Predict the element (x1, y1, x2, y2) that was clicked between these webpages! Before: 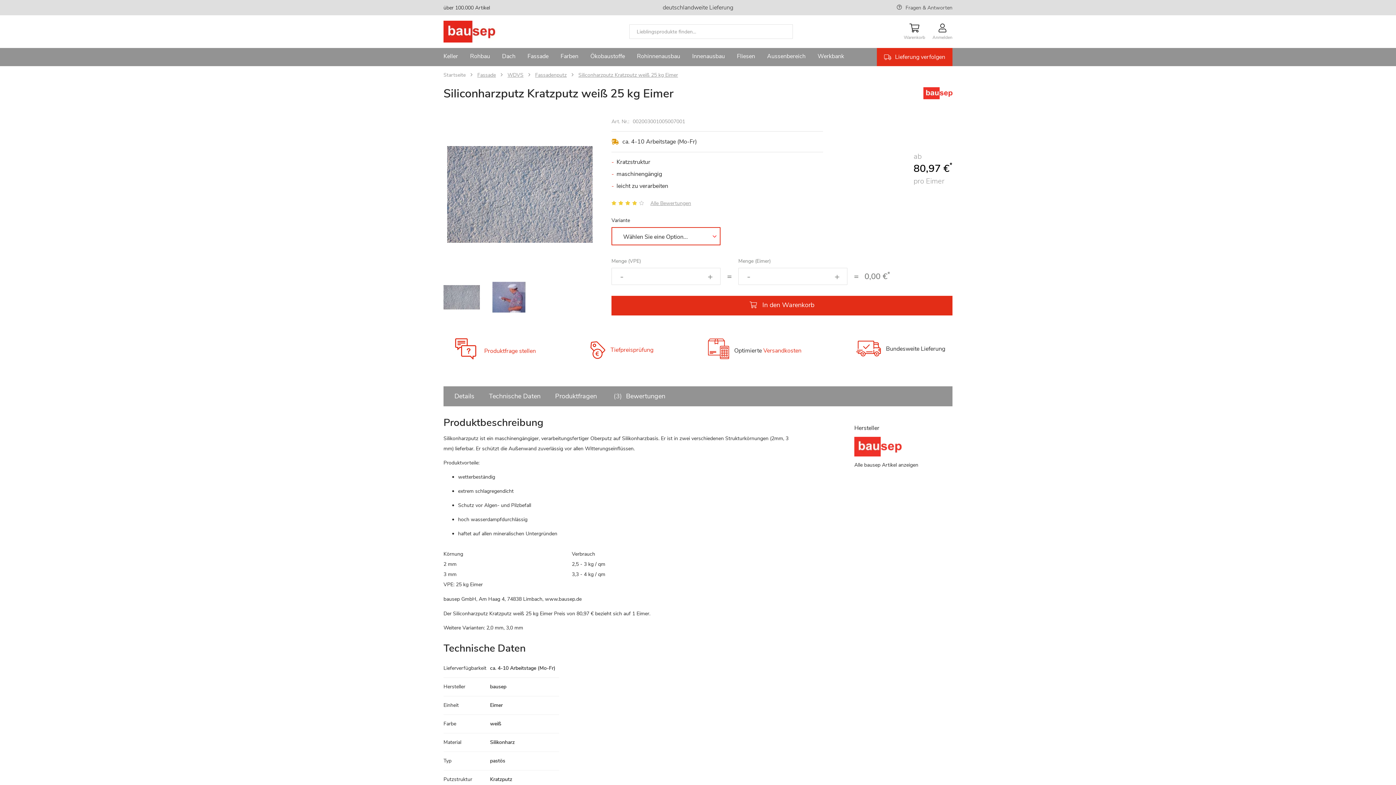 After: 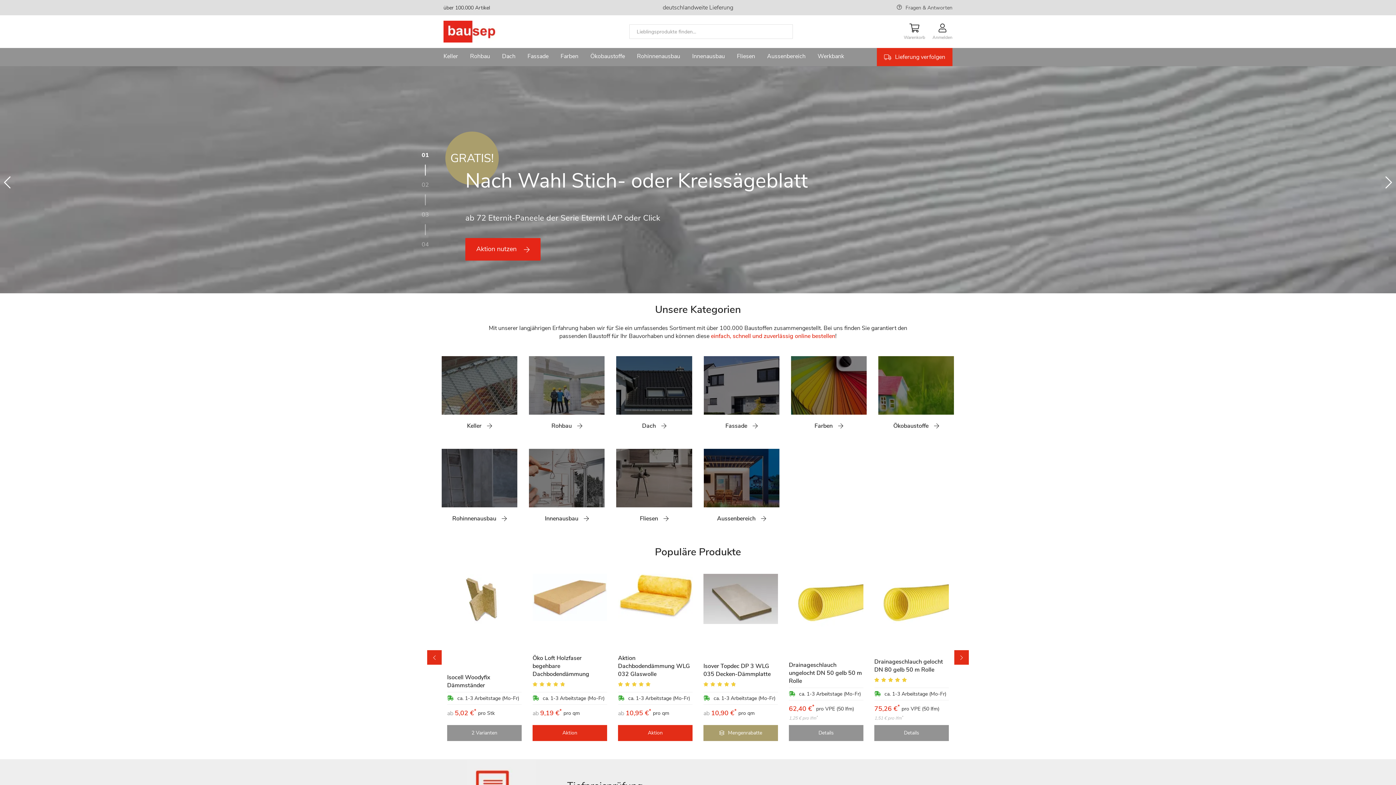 Action: label: store logo bbox: (443, 20, 518, 42)